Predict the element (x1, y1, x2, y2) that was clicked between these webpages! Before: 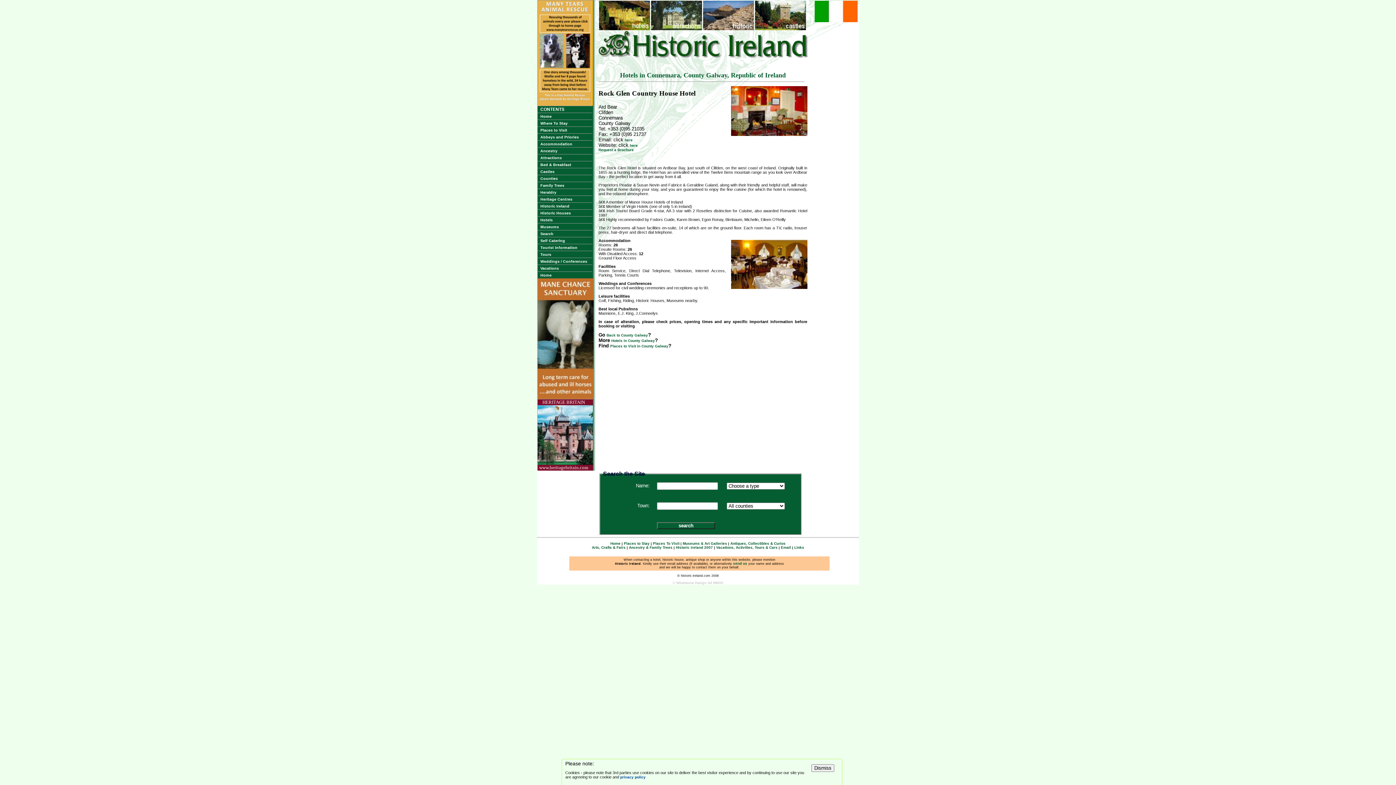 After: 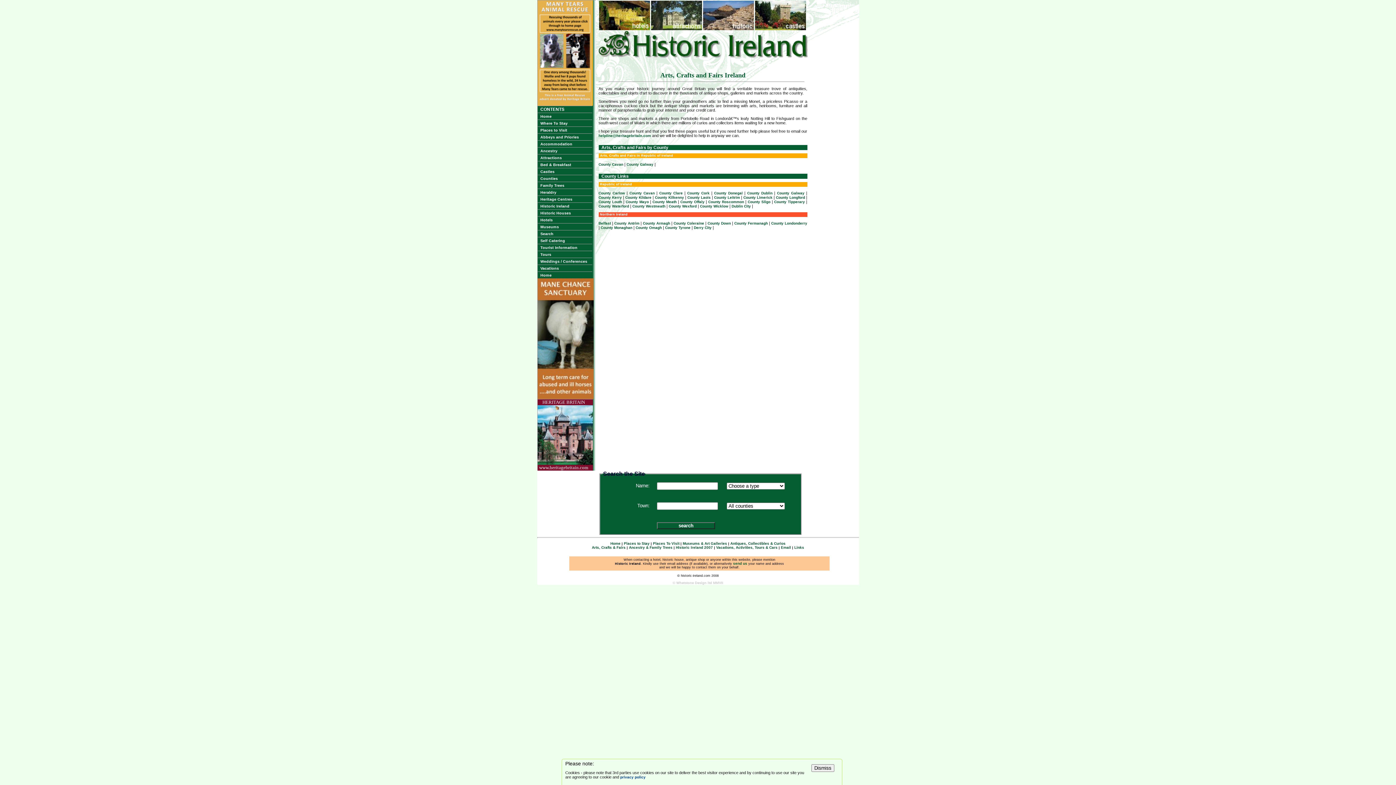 Action: bbox: (592, 545, 625, 549) label: Arts, Crafts & Fairs